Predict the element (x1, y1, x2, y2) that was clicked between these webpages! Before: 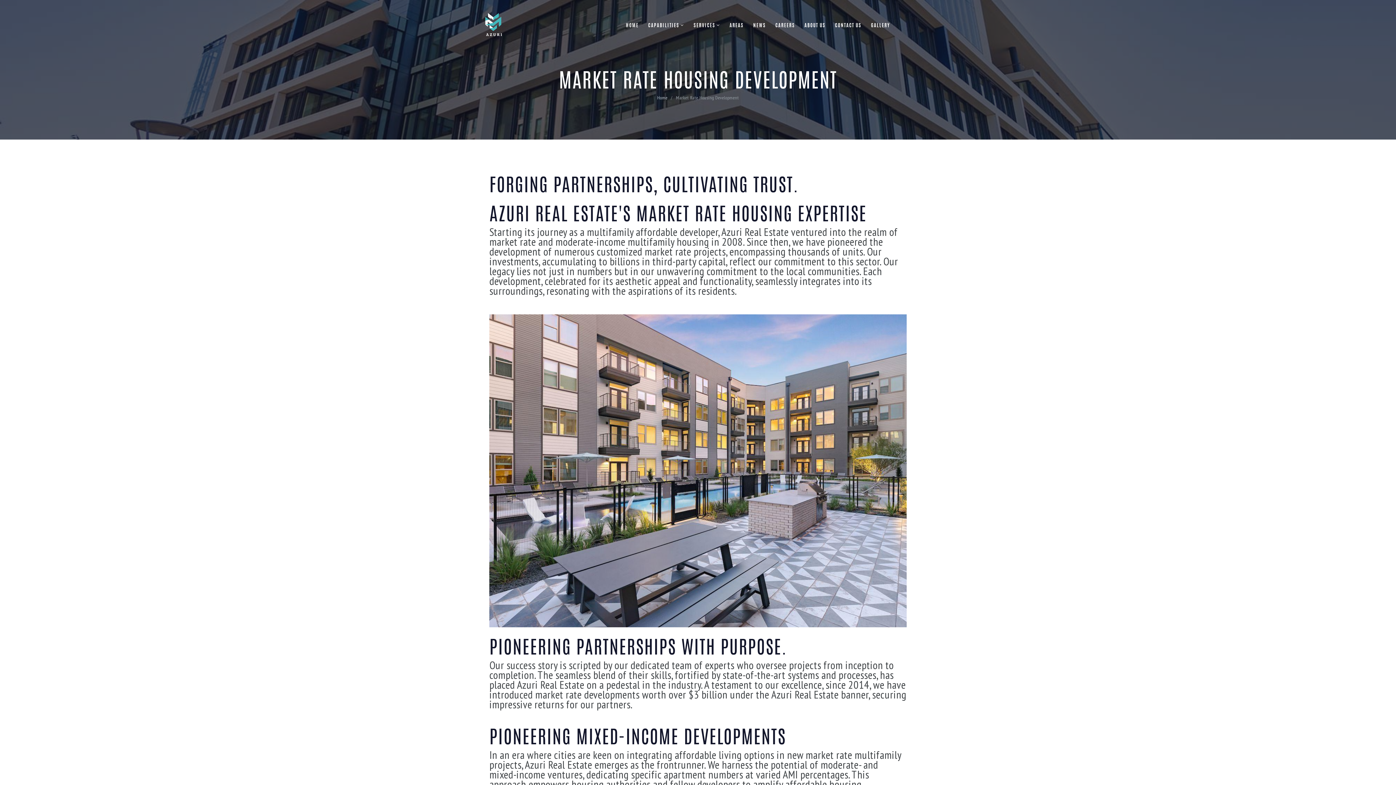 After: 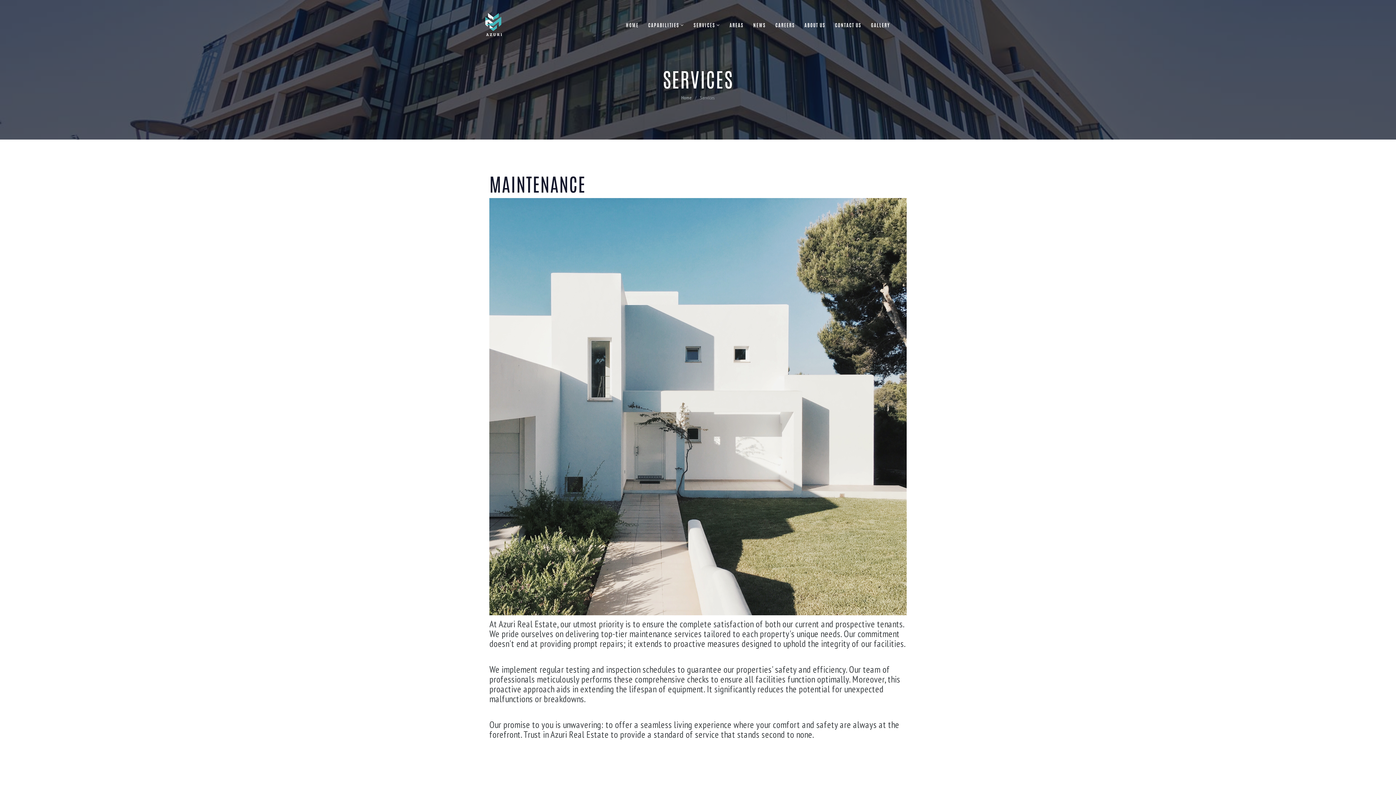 Action: bbox: (689, 17, 725, 34) label: SERVICES